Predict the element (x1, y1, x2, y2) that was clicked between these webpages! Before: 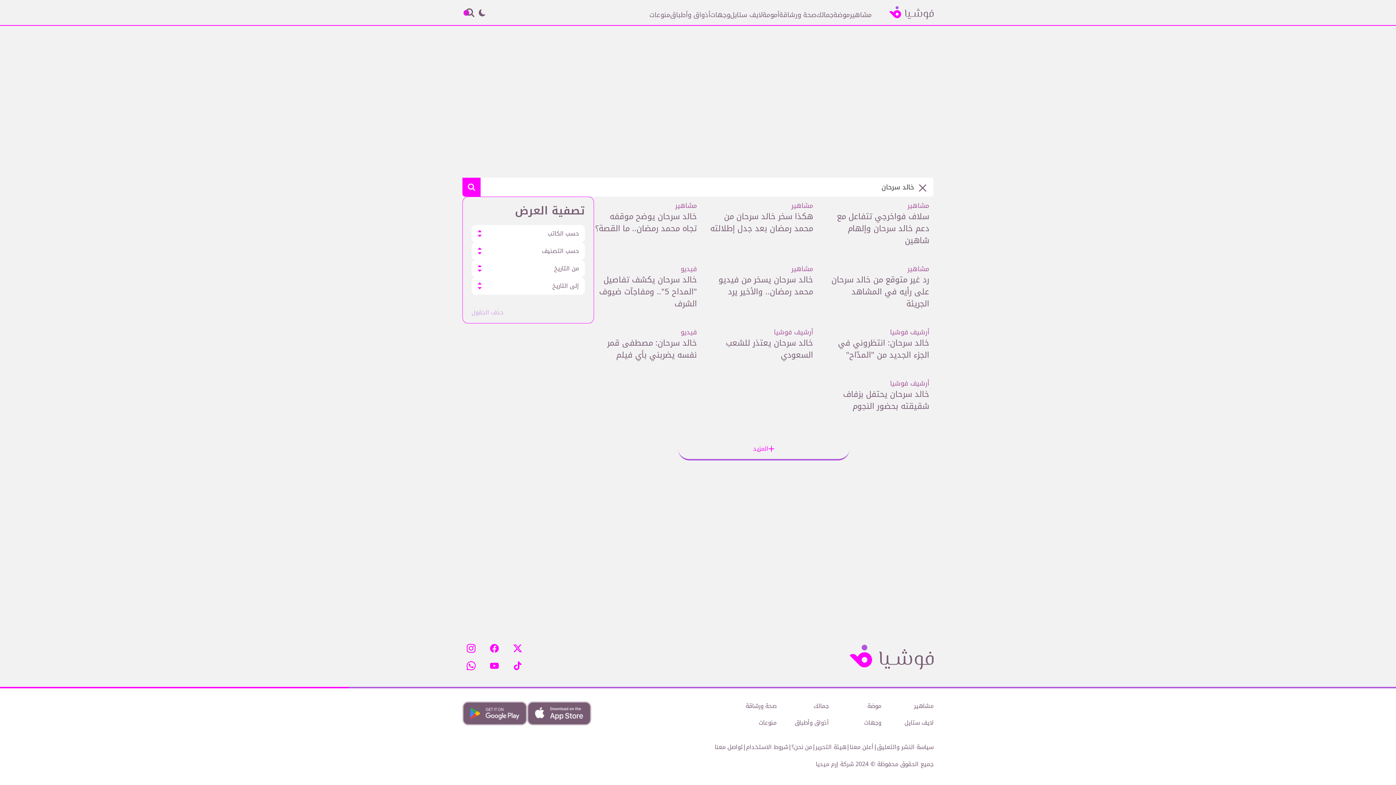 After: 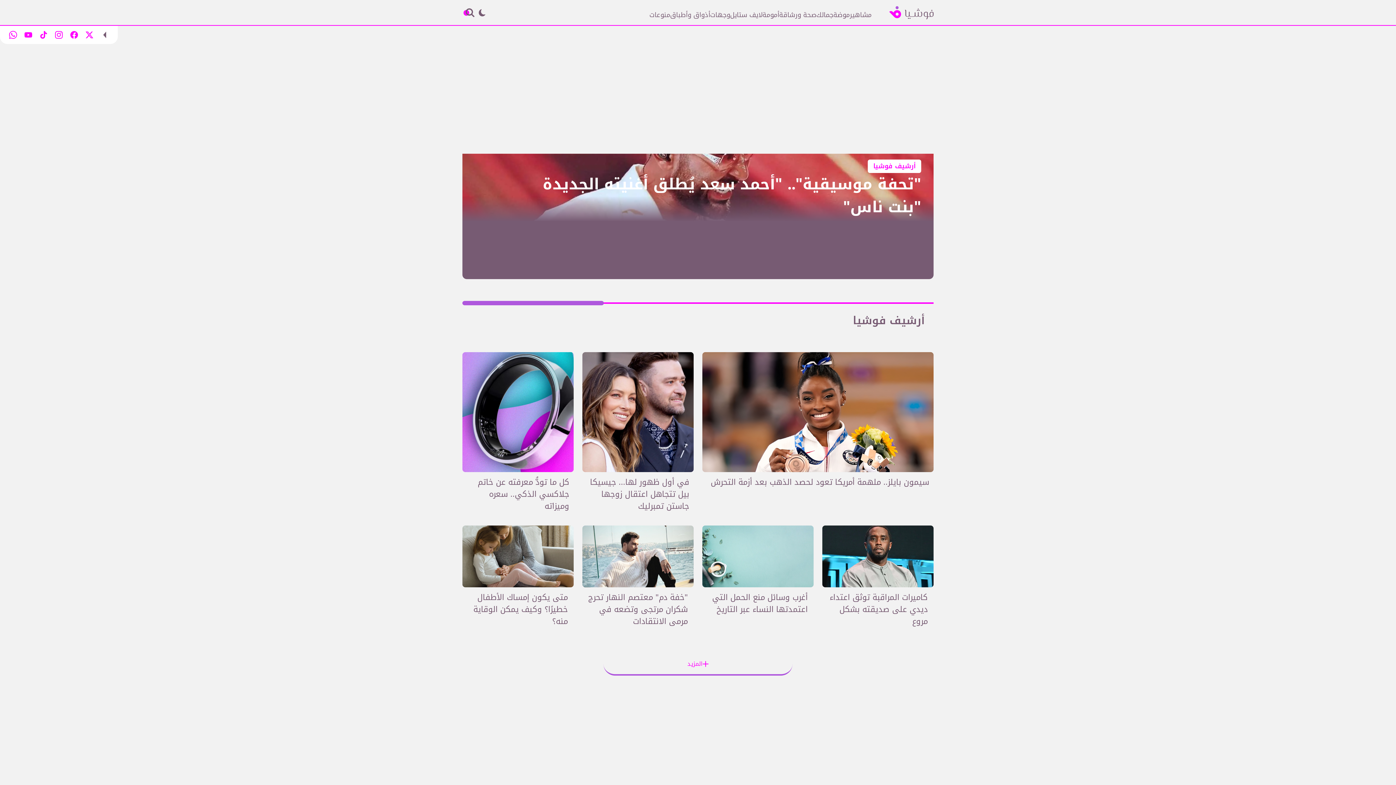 Action: bbox: (774, 327, 813, 337) label: أرشيف فوشيا